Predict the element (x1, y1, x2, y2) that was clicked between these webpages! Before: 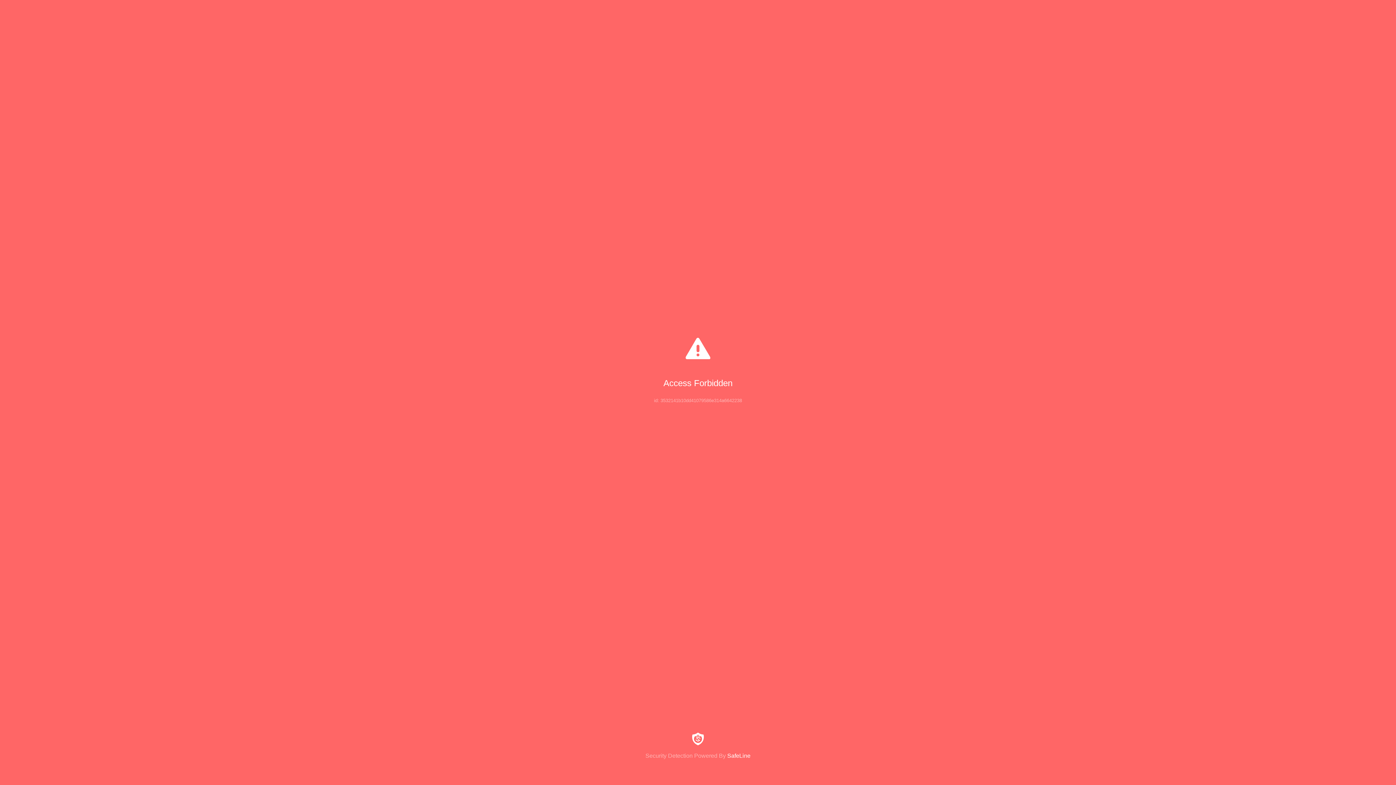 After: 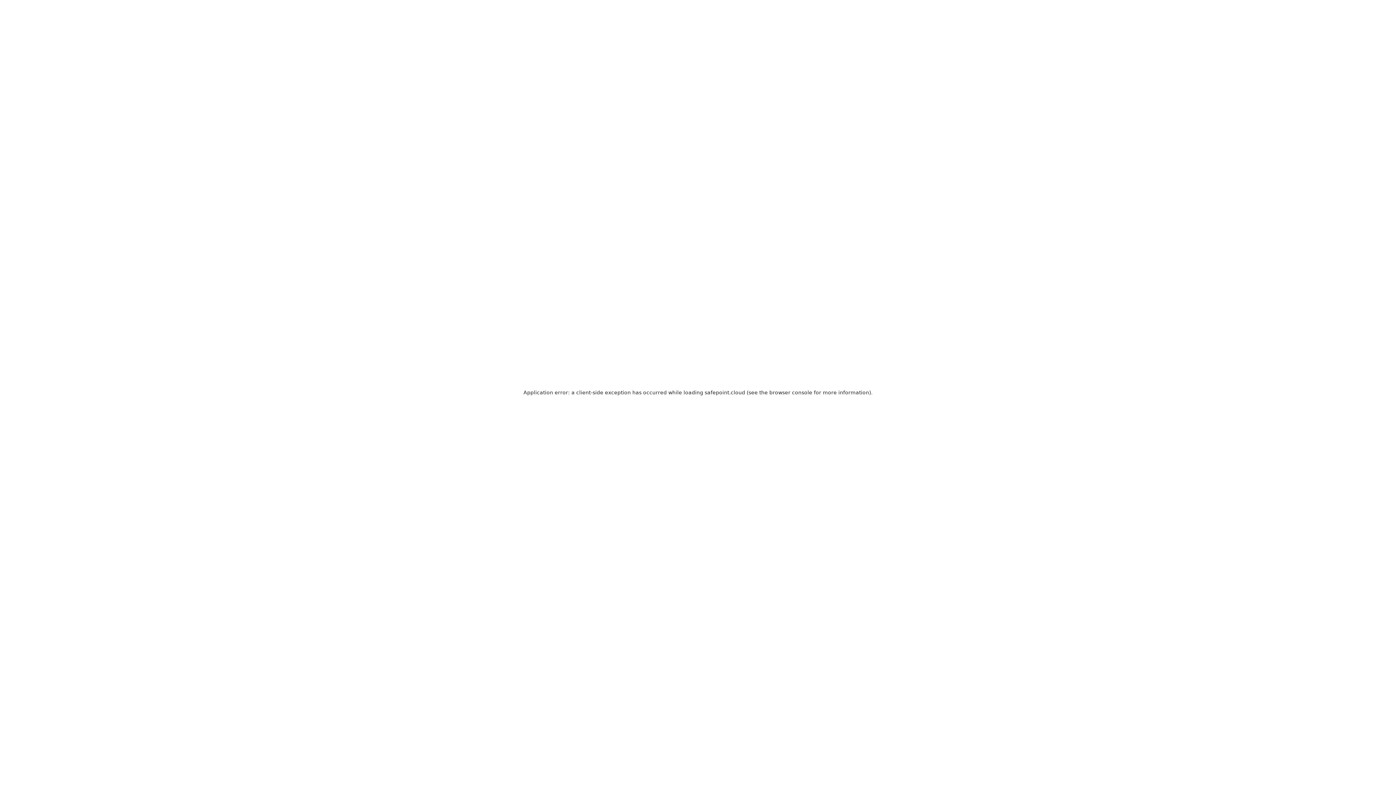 Action: bbox: (0, 733, 1396, 759) label: Security Detection Powered By SafeLine